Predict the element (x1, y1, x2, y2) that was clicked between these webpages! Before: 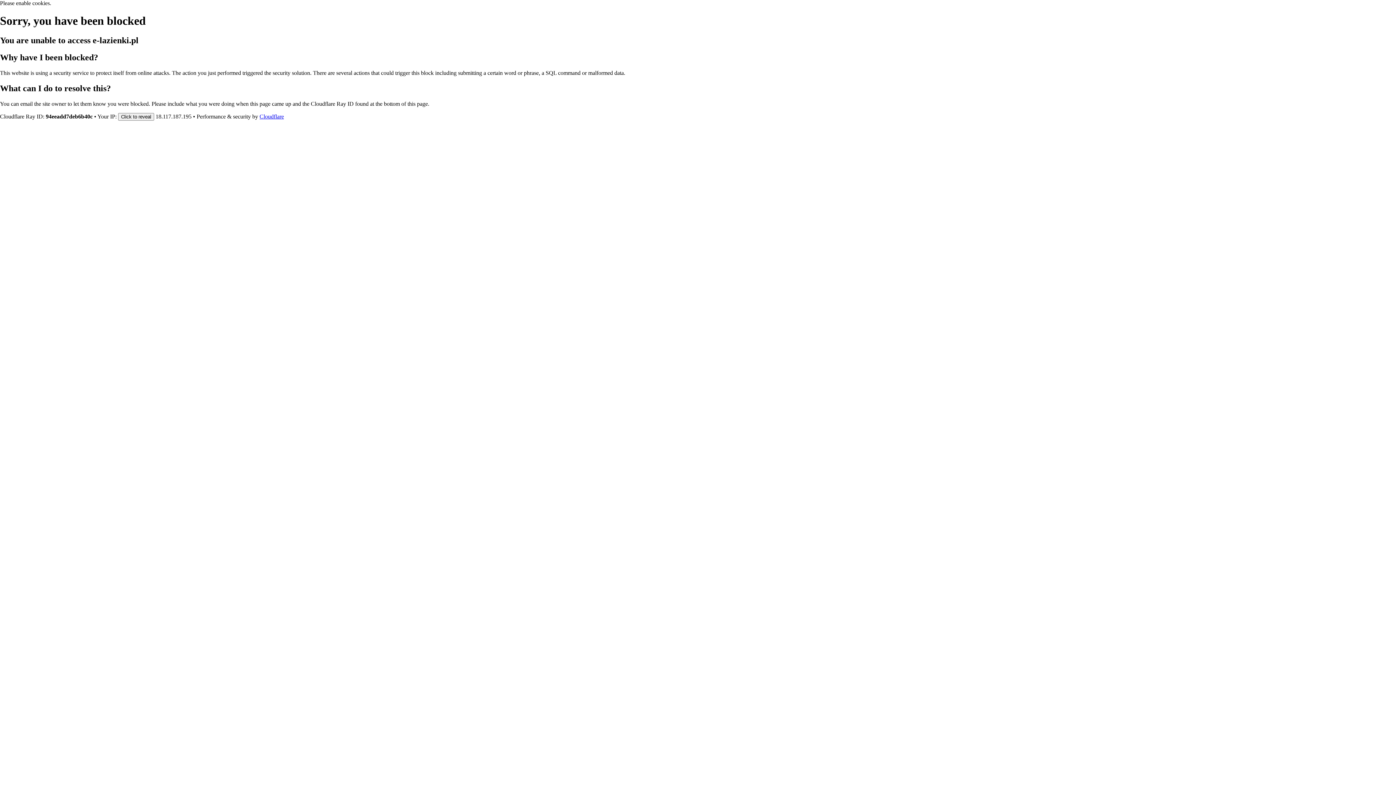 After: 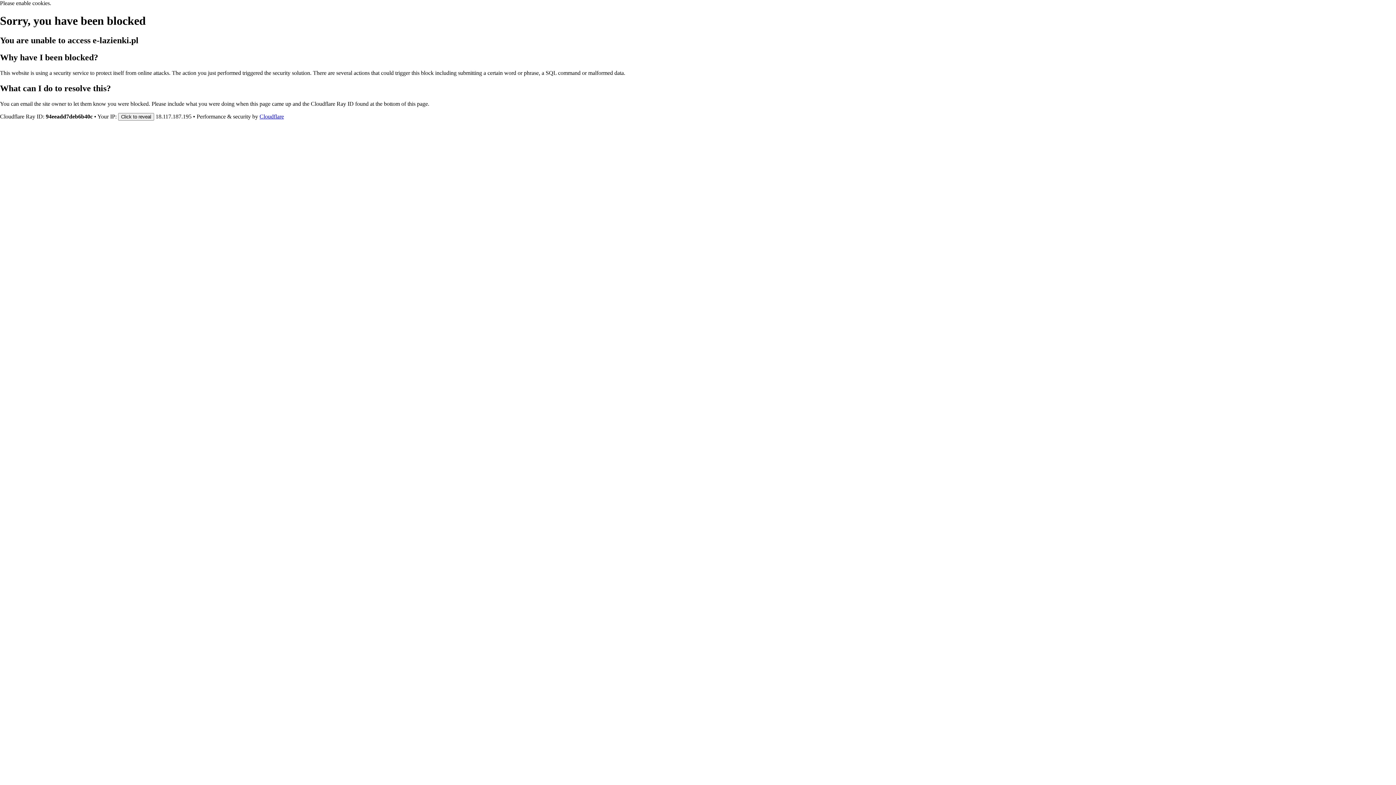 Action: label: Cloudflare bbox: (259, 113, 284, 119)